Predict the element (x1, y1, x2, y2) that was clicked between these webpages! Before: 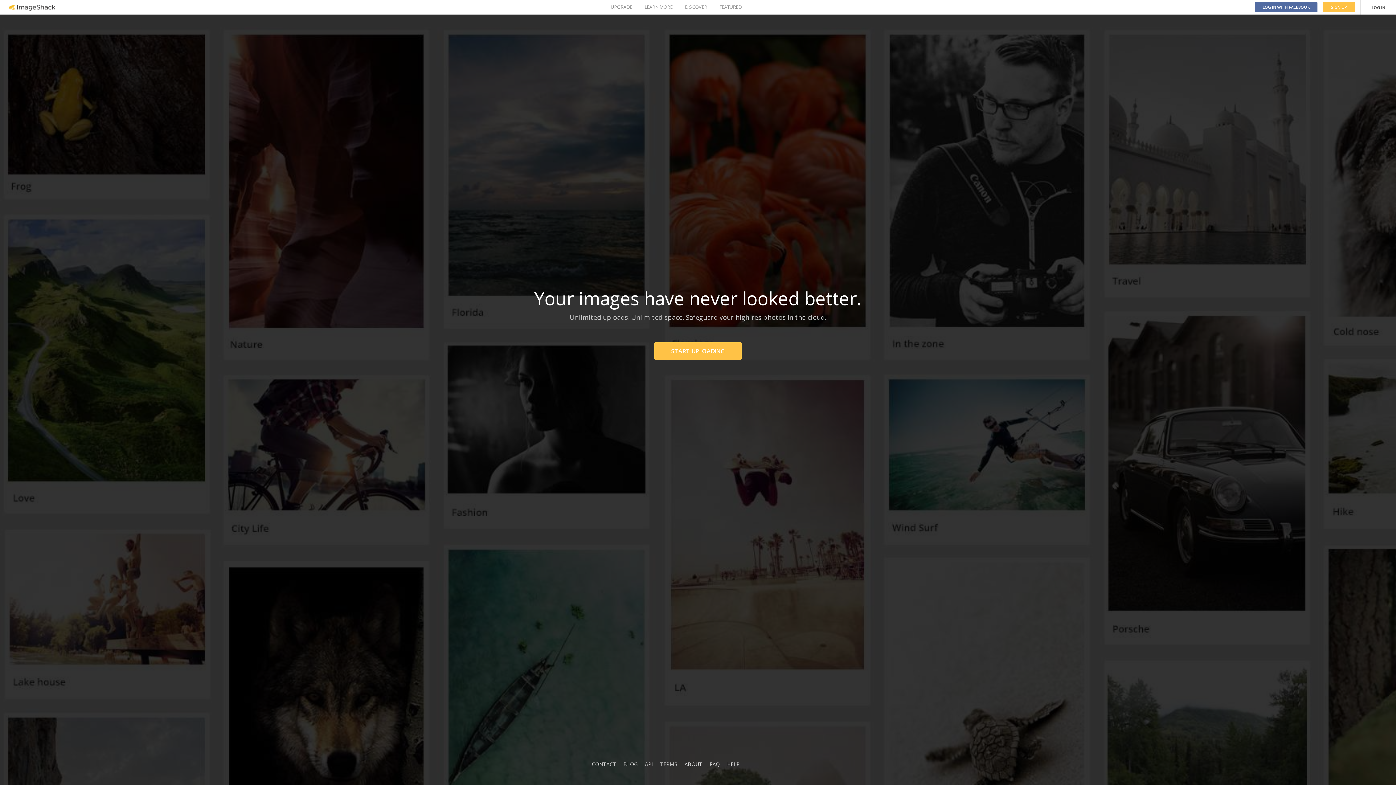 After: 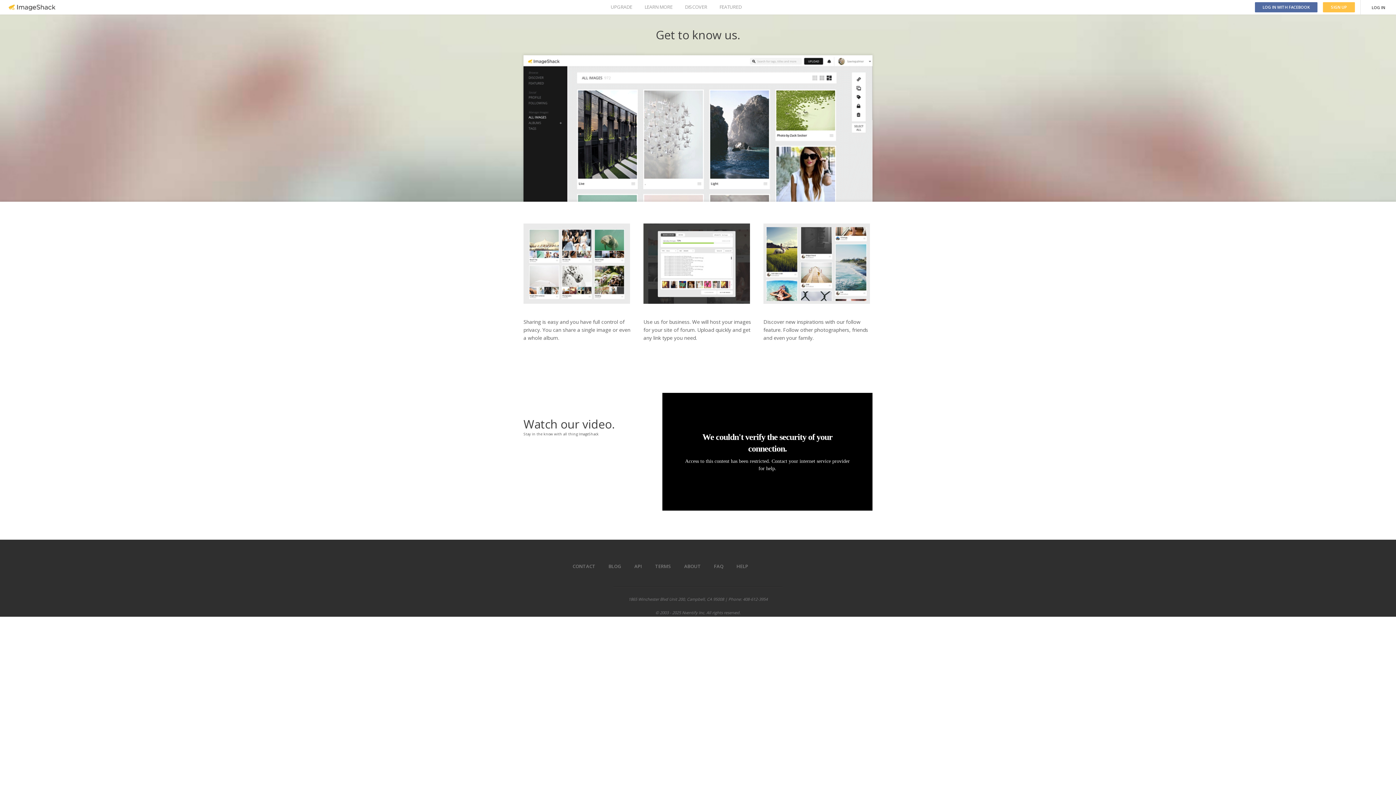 Action: label: LEARN MORE bbox: (644, 0, 672, 14)